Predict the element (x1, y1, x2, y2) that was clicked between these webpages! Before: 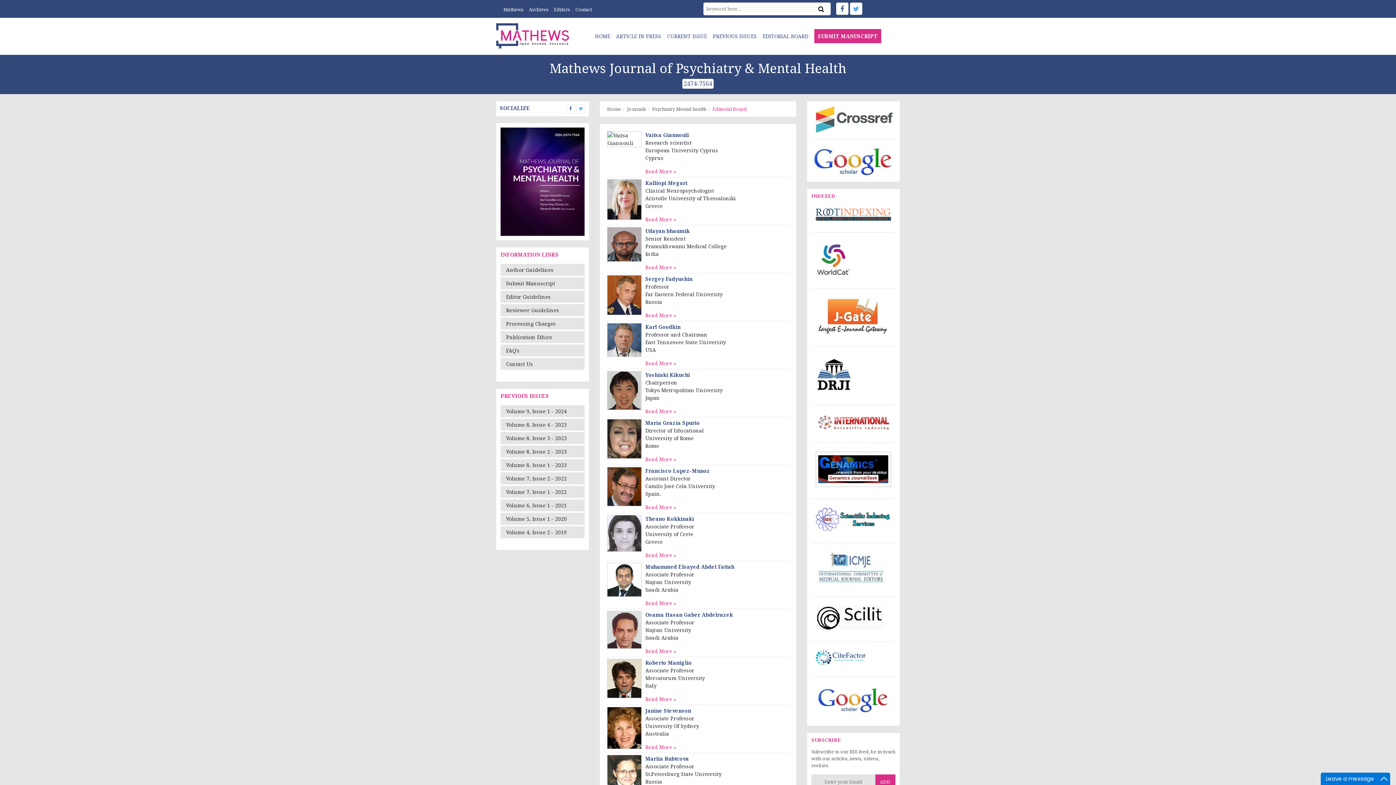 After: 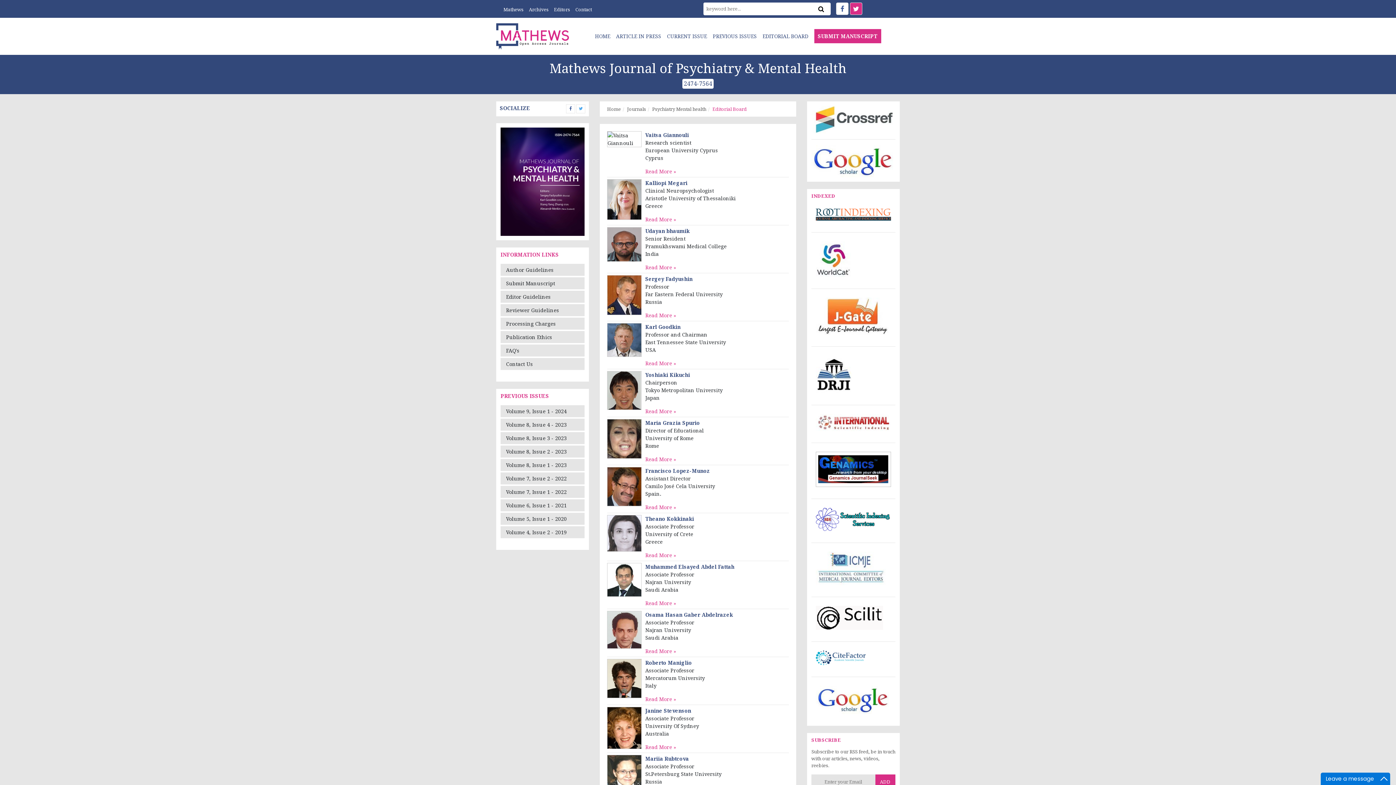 Action: bbox: (850, 2, 862, 14)